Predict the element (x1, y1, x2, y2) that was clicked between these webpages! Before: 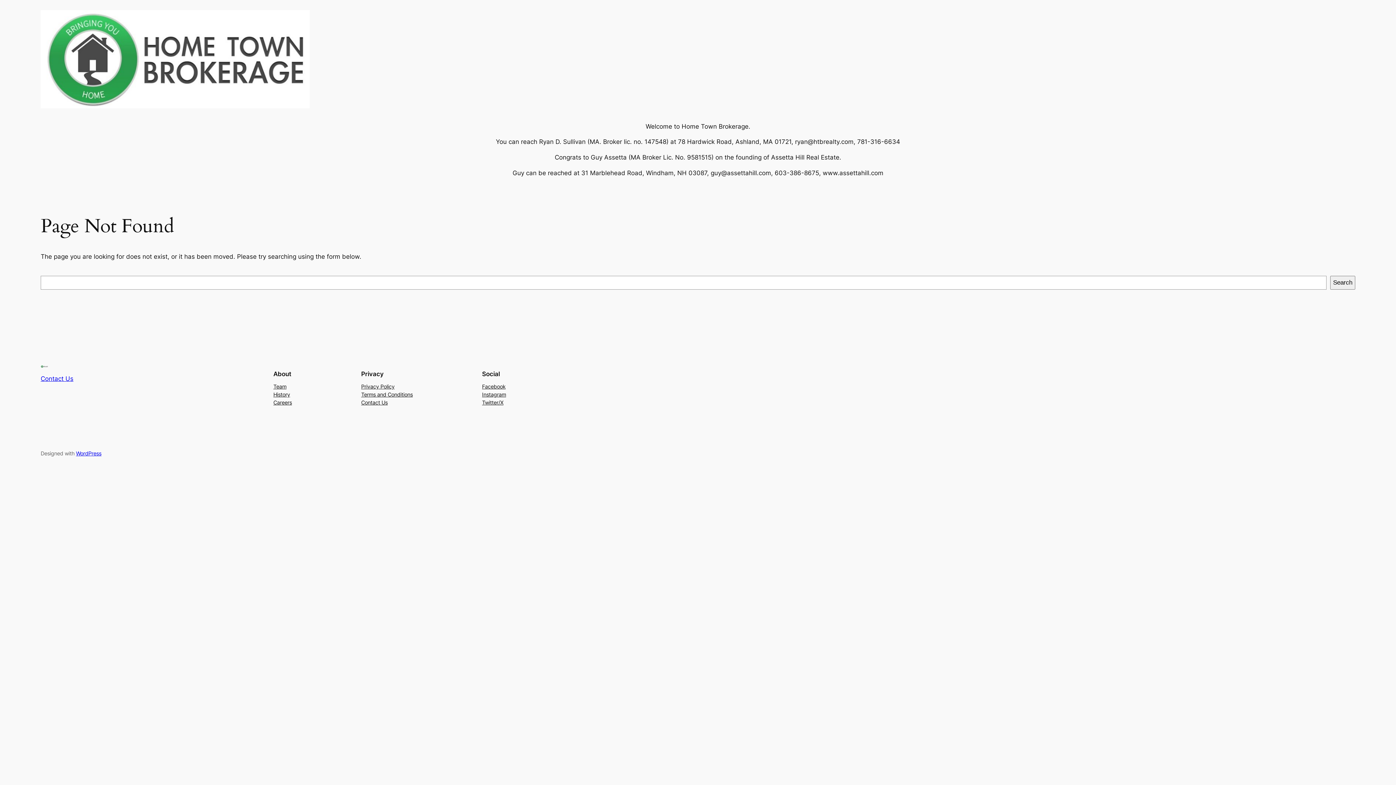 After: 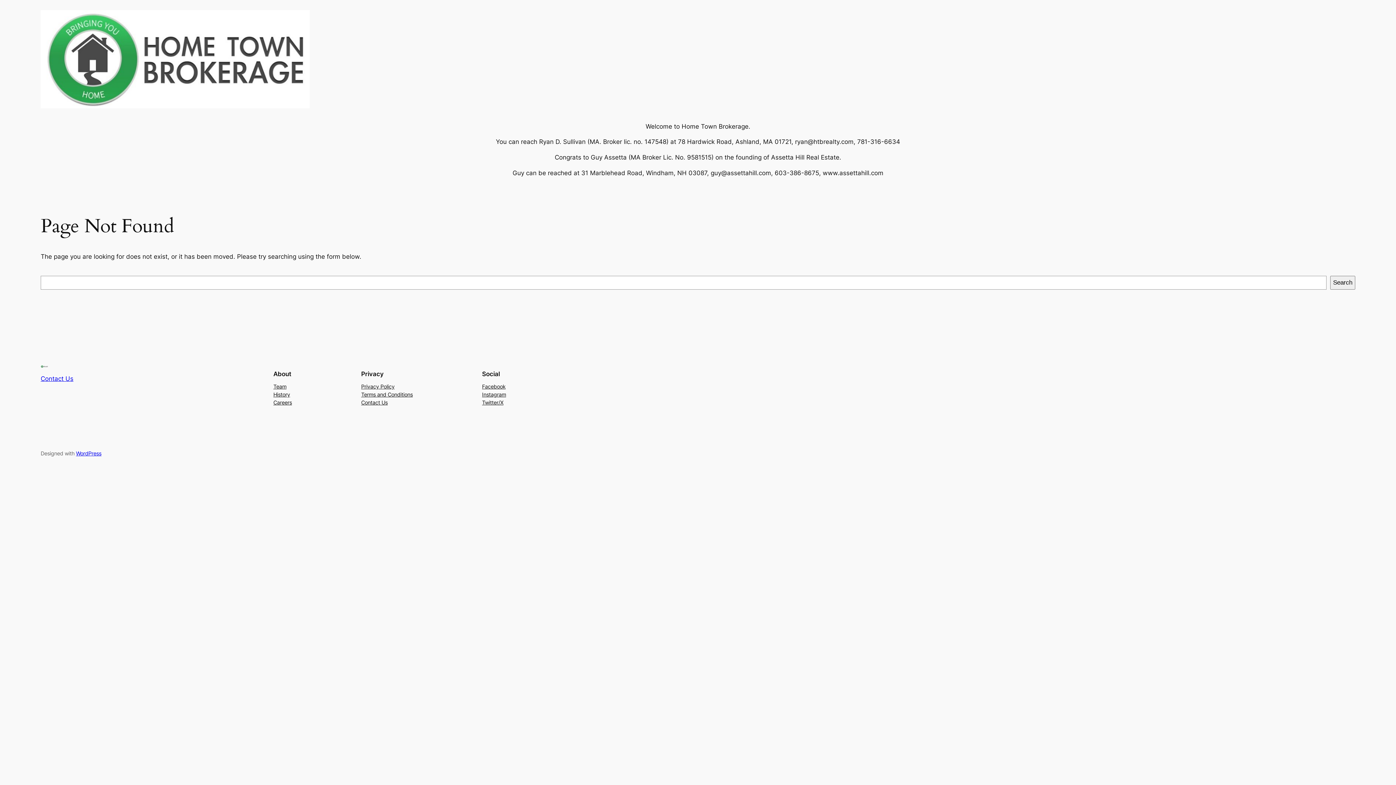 Action: label: Privacy Policy bbox: (361, 382, 394, 390)